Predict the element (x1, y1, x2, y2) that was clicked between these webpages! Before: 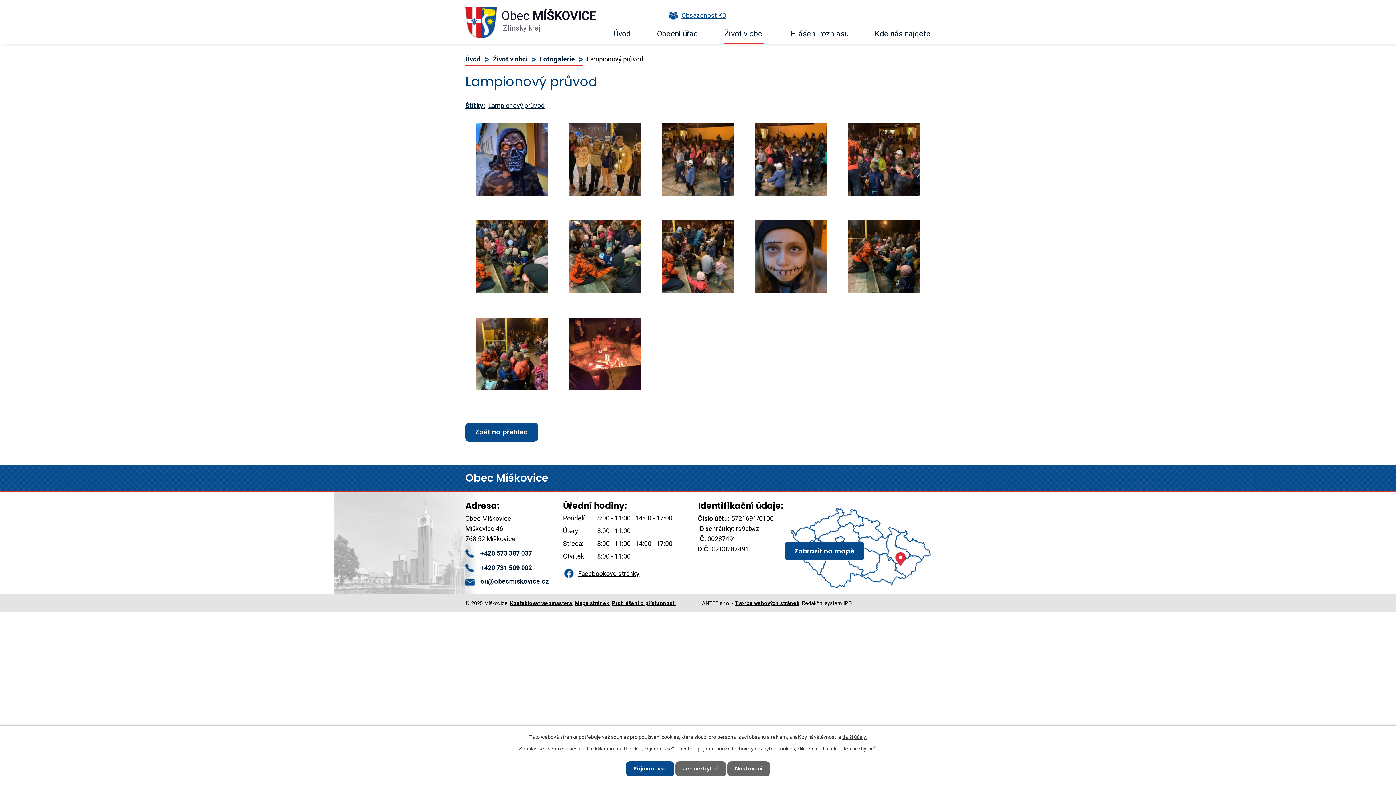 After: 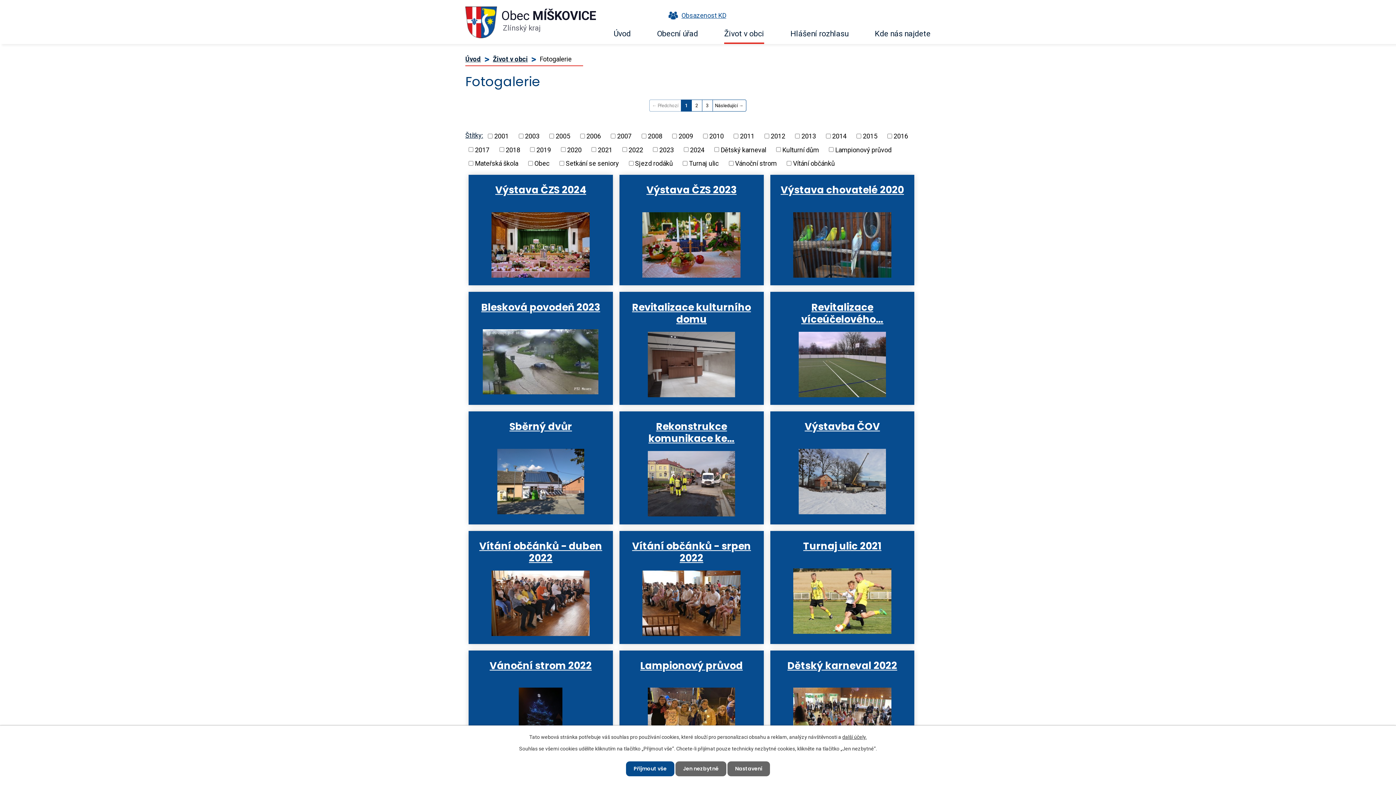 Action: label: Fotogalerie bbox: (539, 55, 575, 62)